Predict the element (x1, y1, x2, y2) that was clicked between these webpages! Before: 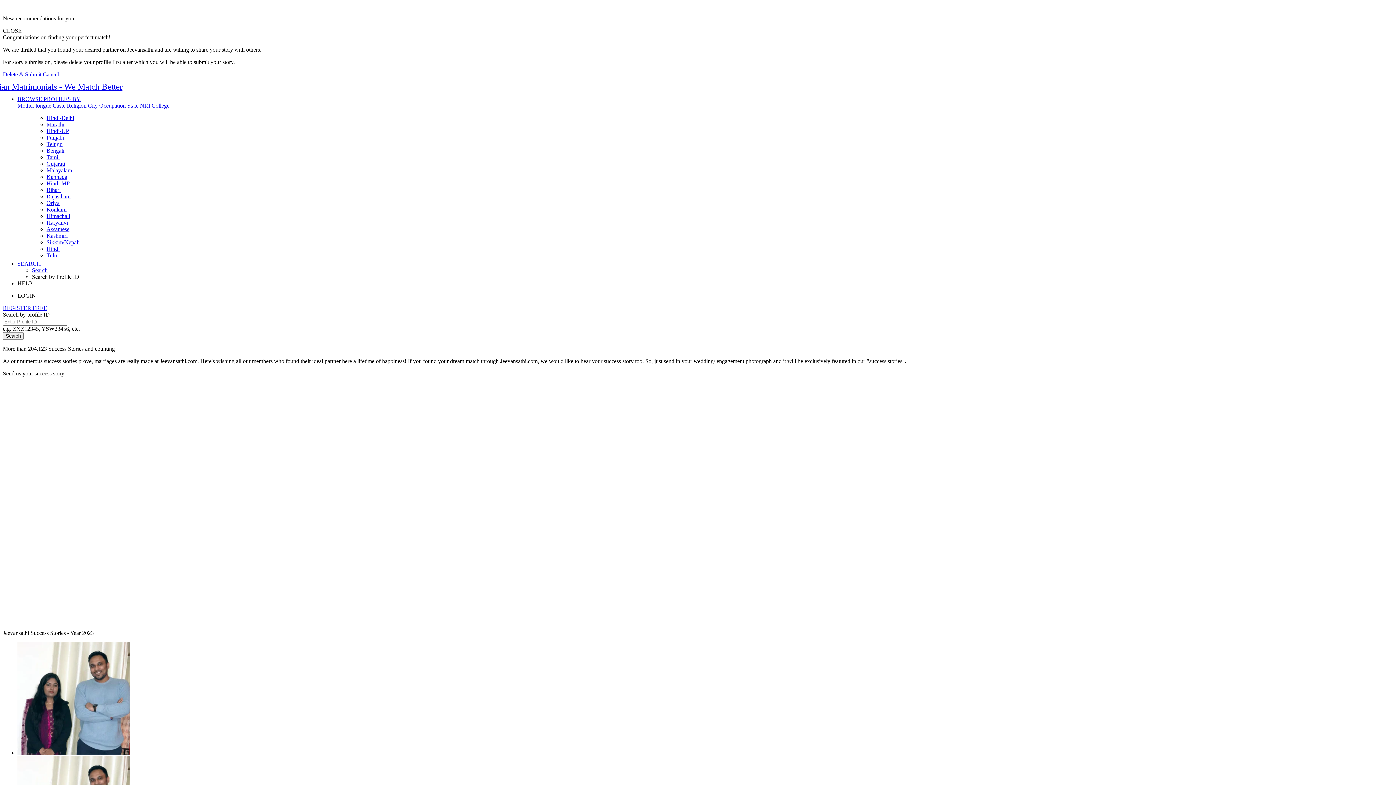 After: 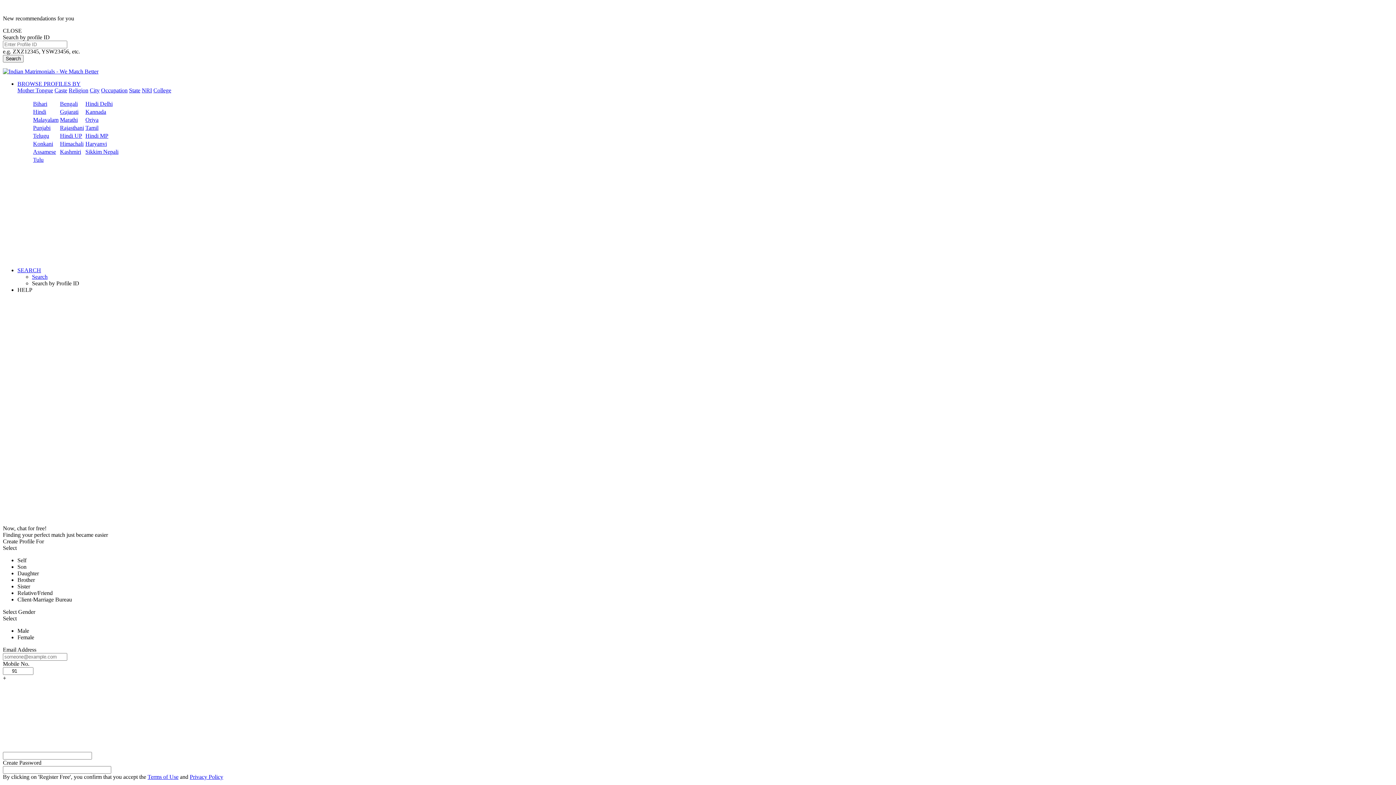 Action: bbox: (46, 147, 64, 153) label: Bengali